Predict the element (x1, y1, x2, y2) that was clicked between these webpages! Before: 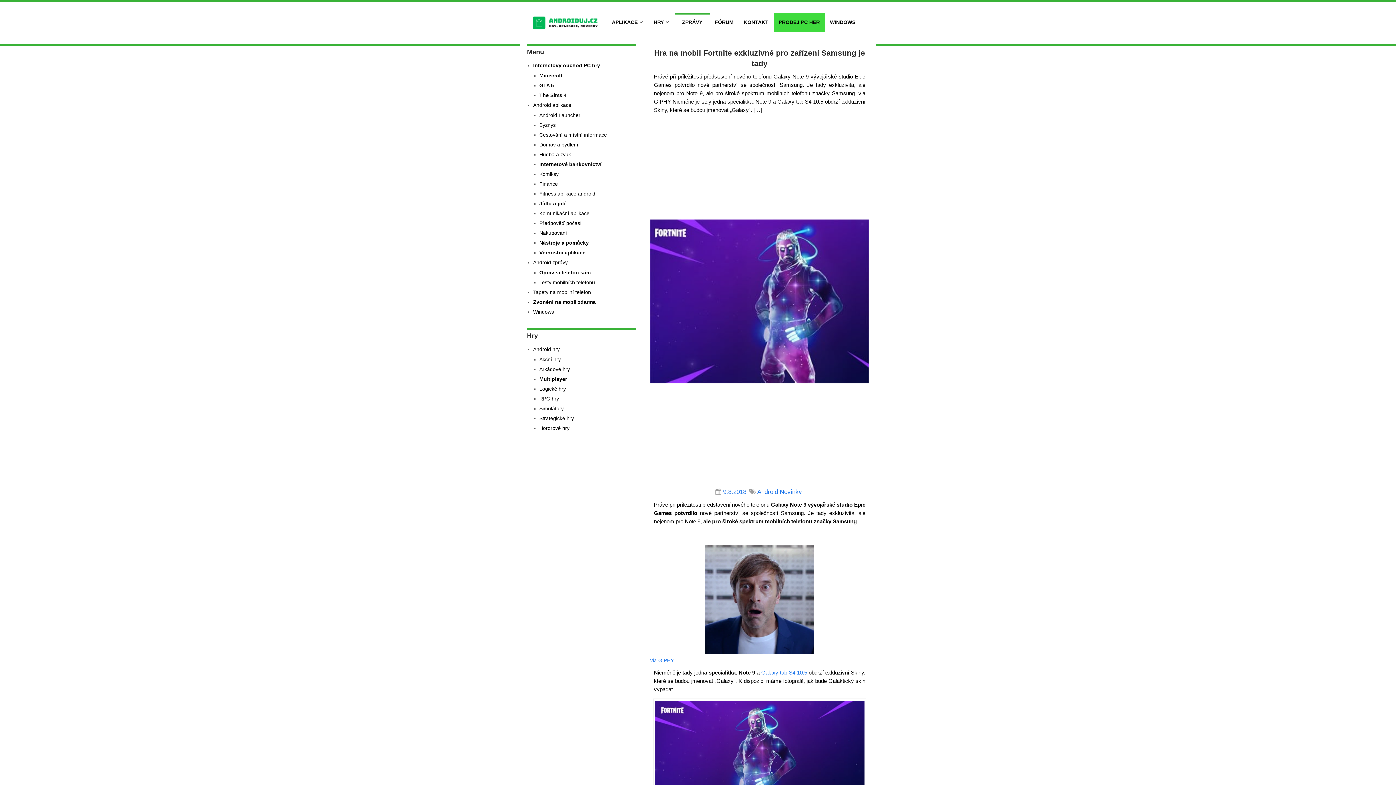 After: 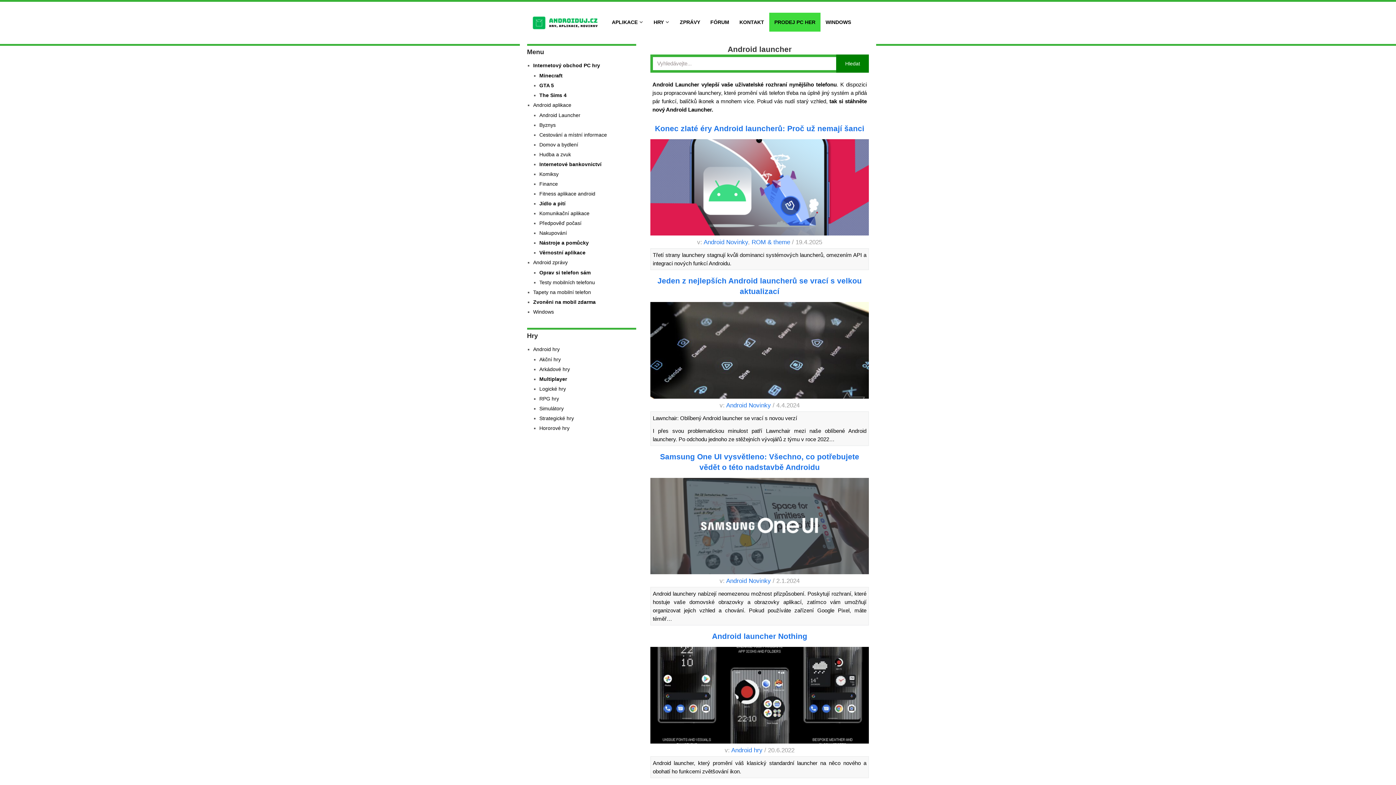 Action: label: Android Launcher bbox: (539, 112, 580, 118)